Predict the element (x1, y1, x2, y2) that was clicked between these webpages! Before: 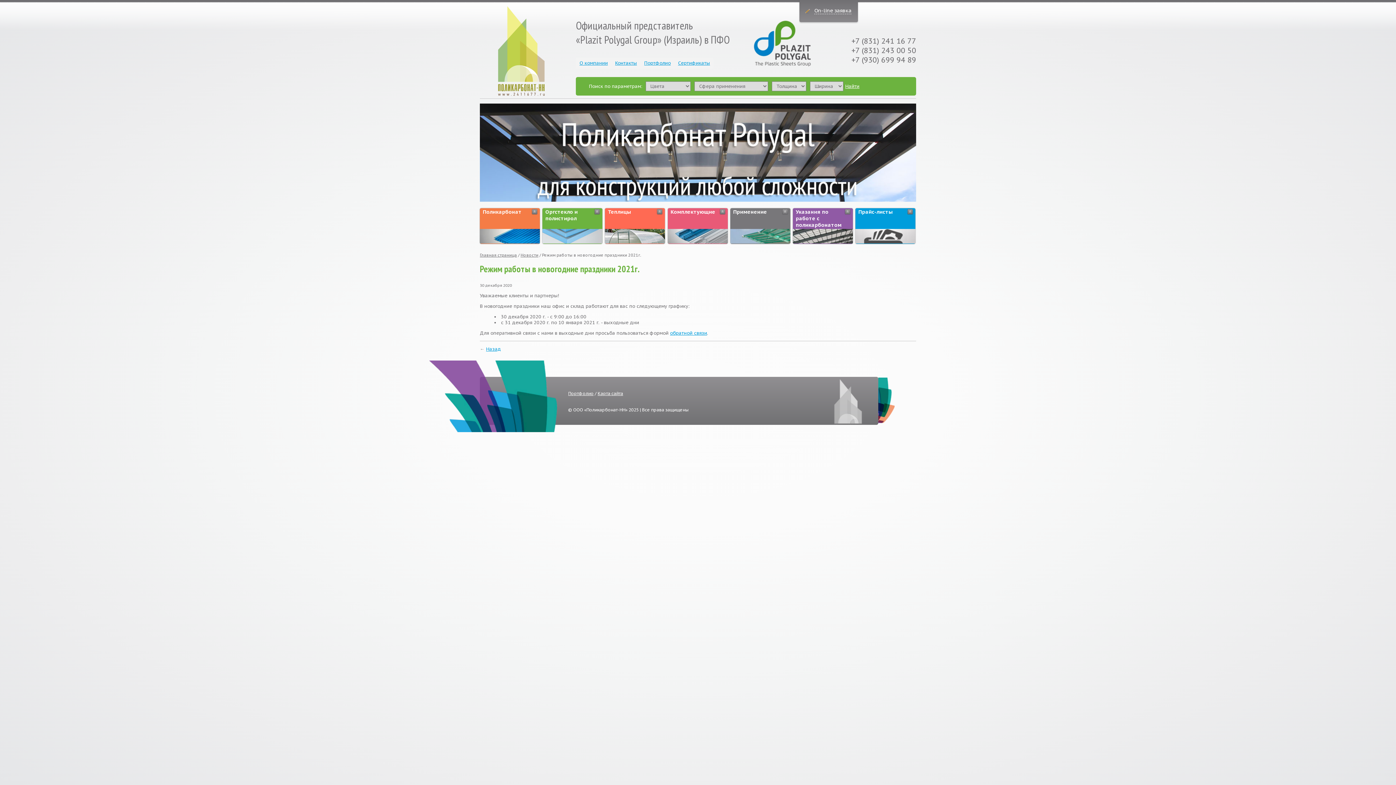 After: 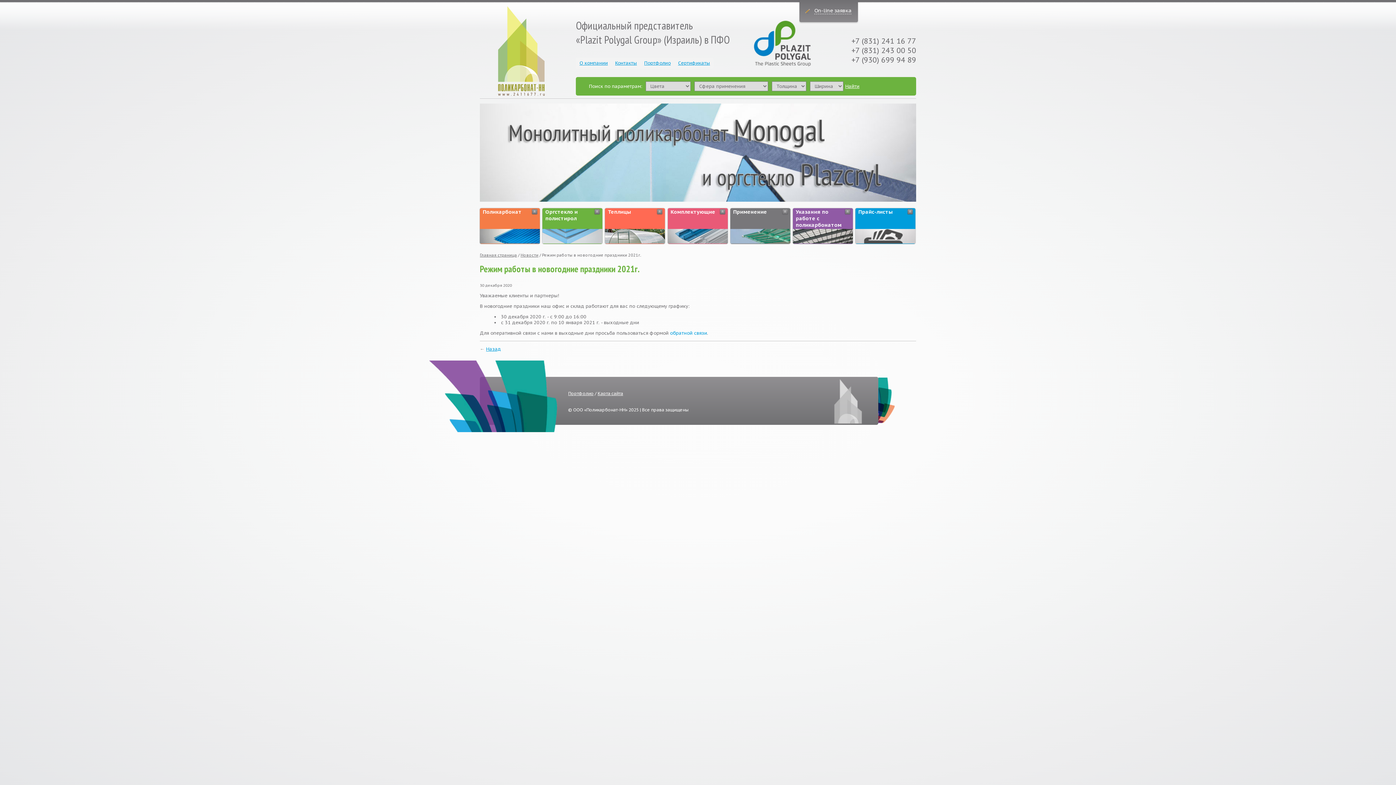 Action: label: обратной связи bbox: (670, 330, 707, 336)